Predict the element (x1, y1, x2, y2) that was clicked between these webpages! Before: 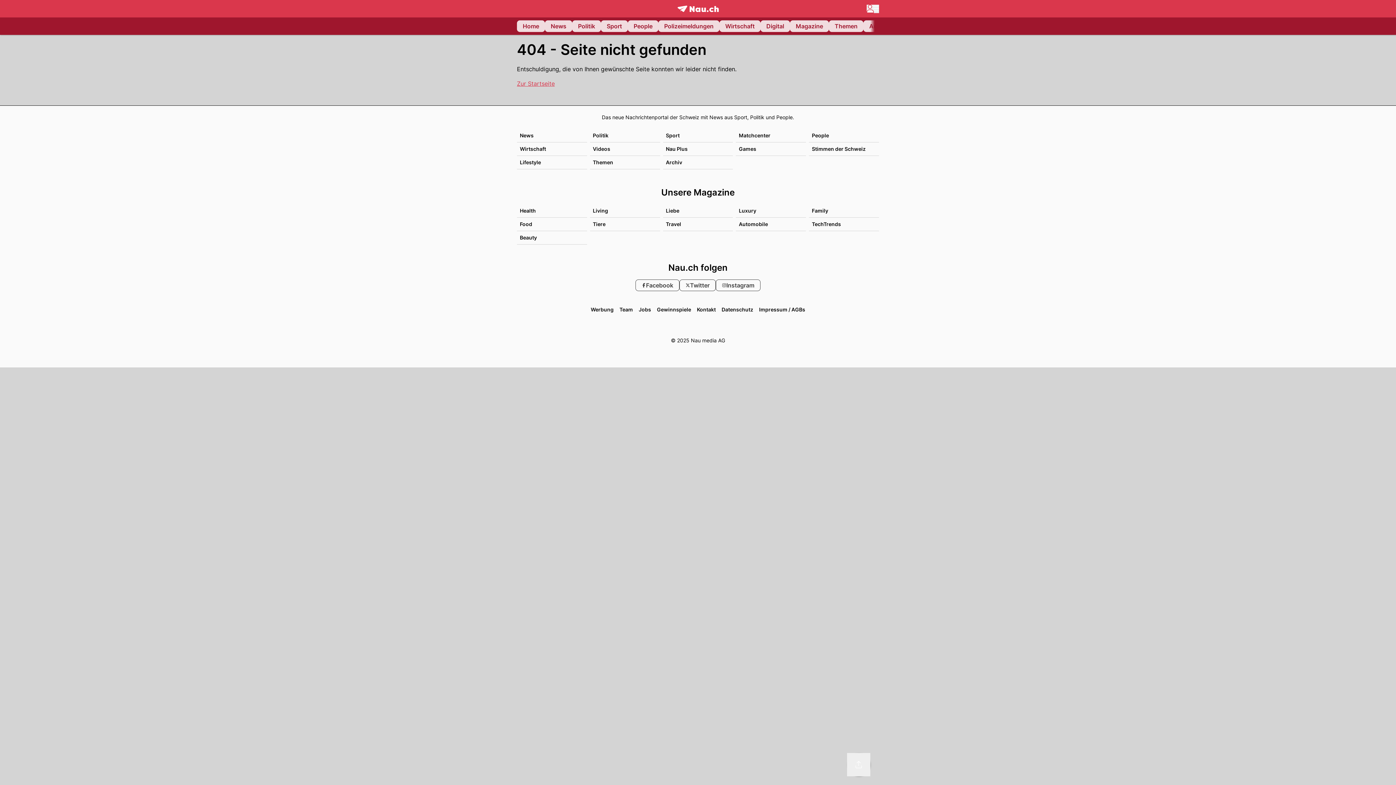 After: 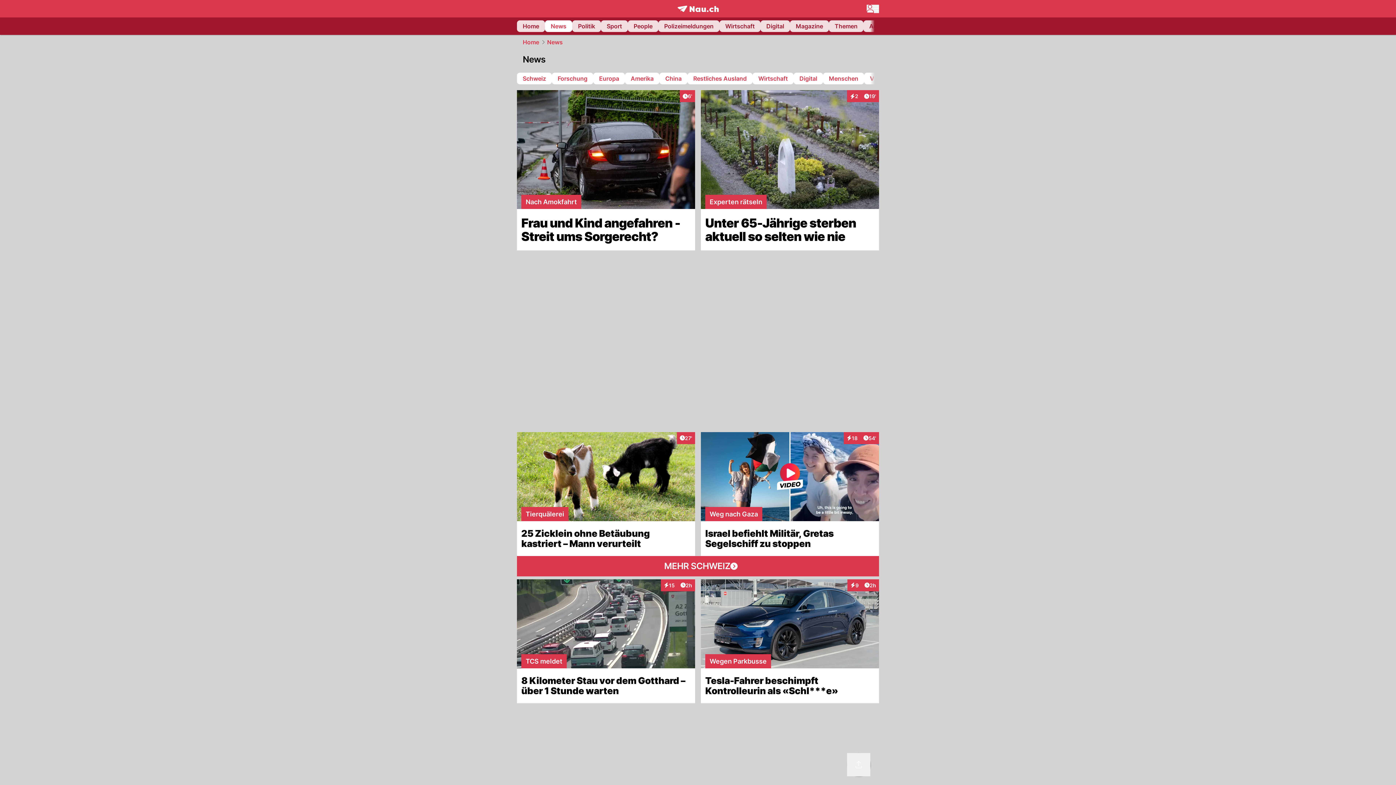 Action: bbox: (520, 132, 533, 138) label: News